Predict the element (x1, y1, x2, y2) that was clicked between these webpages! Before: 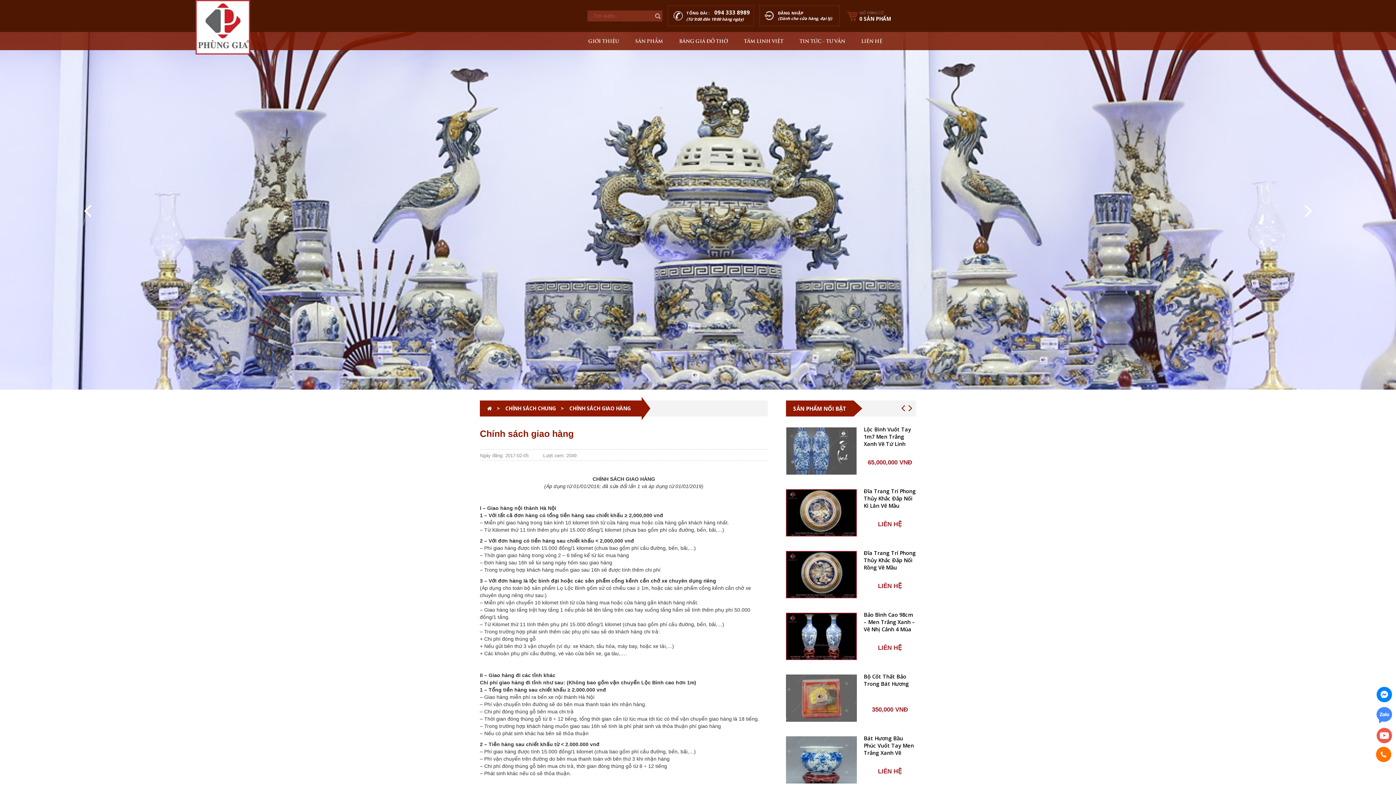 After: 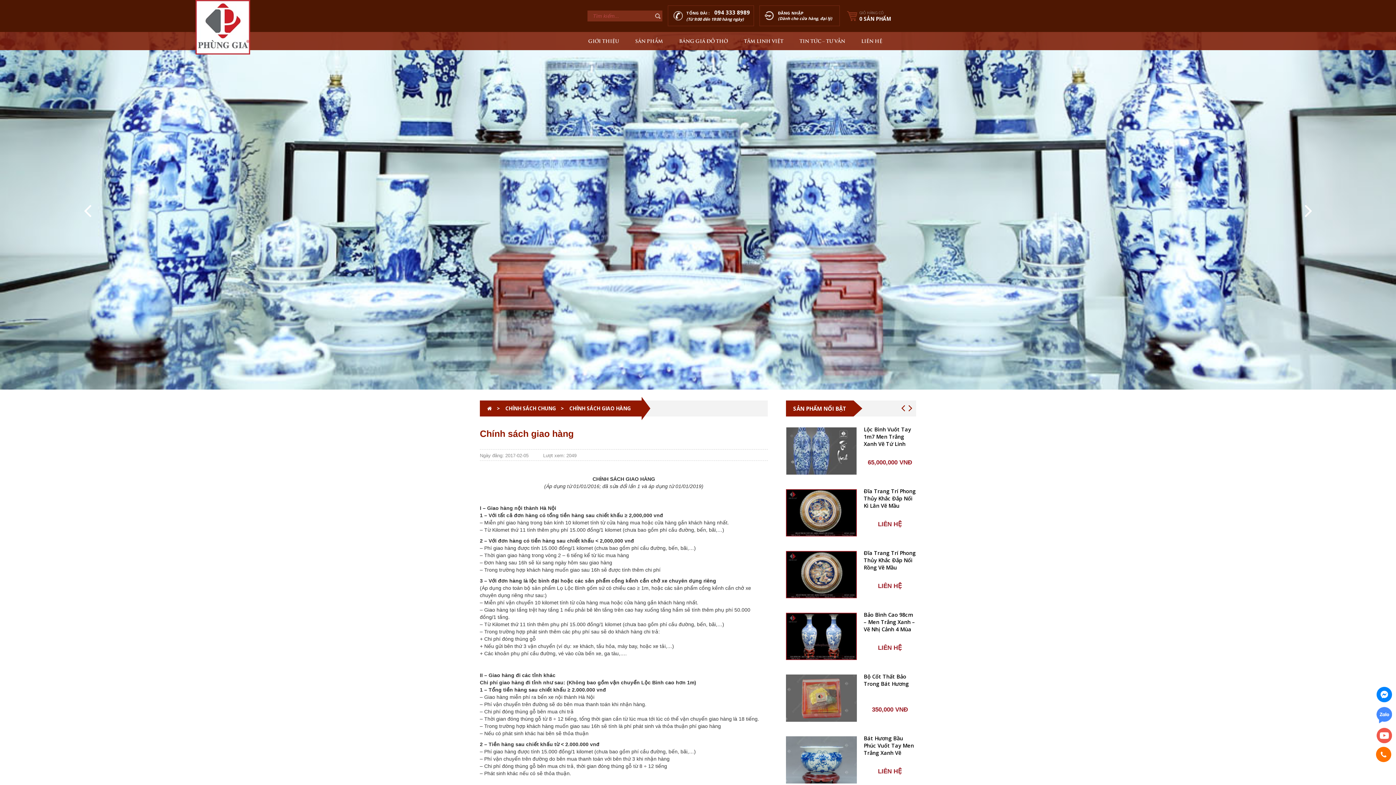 Action: bbox: (1376, 687, 1392, 703)